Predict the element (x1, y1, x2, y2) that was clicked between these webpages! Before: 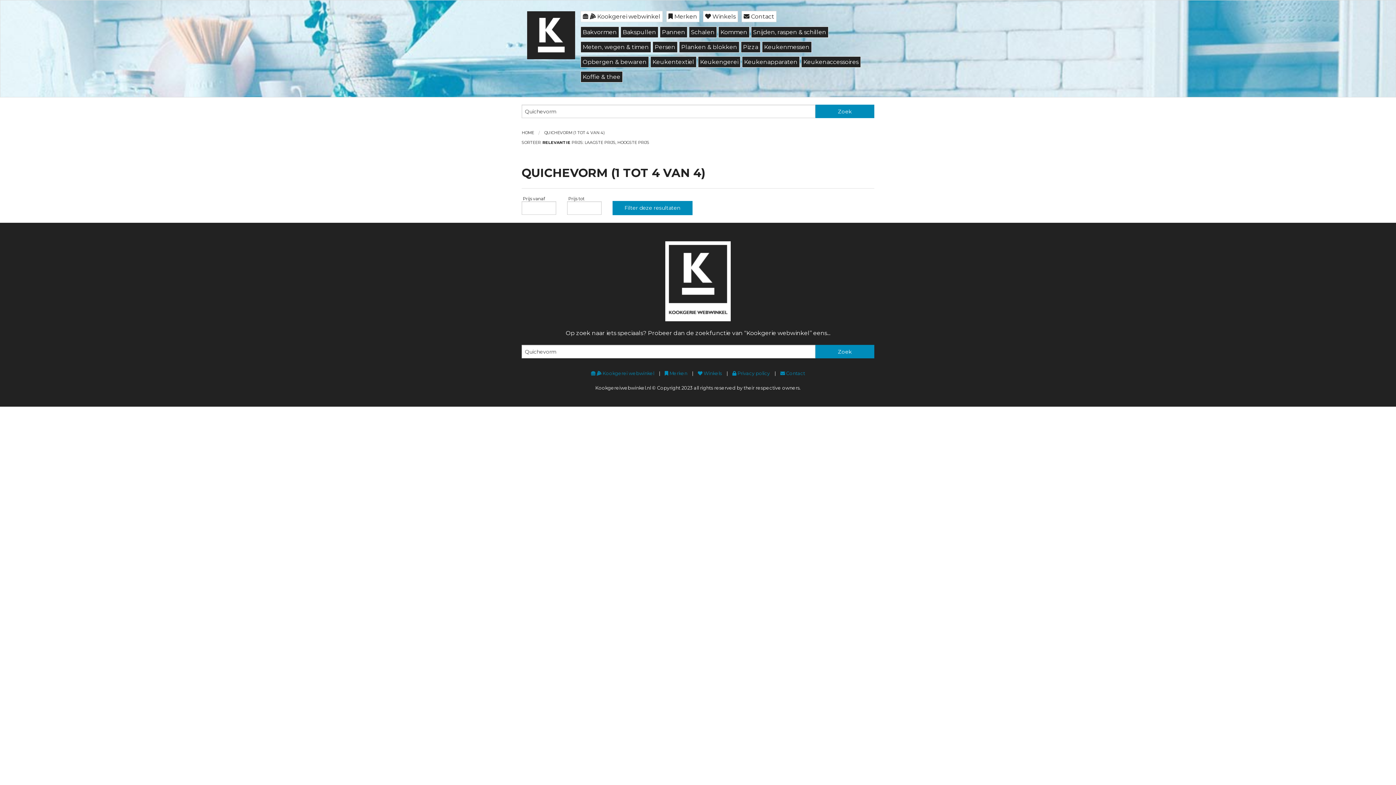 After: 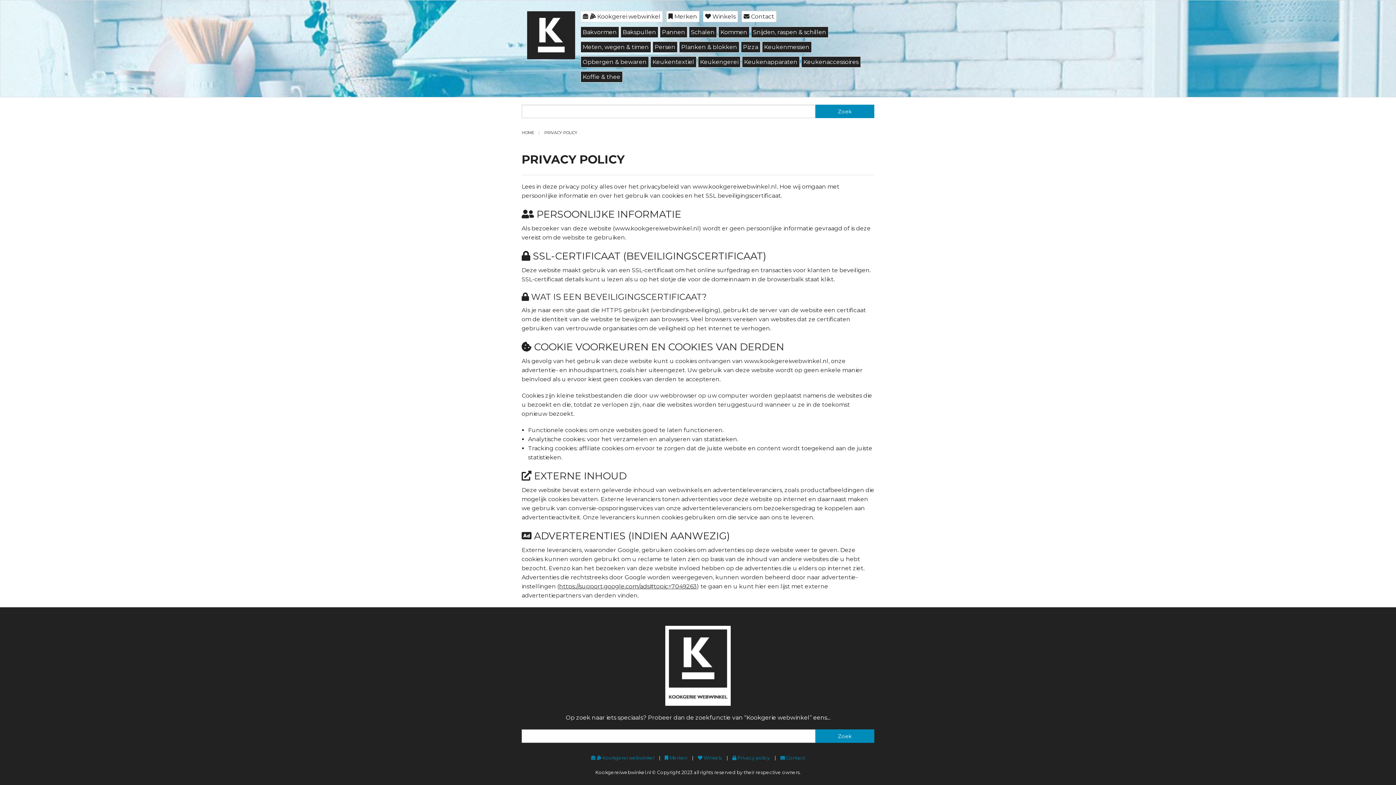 Action: label:  Privacy policy bbox: (728, 367, 773, 380)